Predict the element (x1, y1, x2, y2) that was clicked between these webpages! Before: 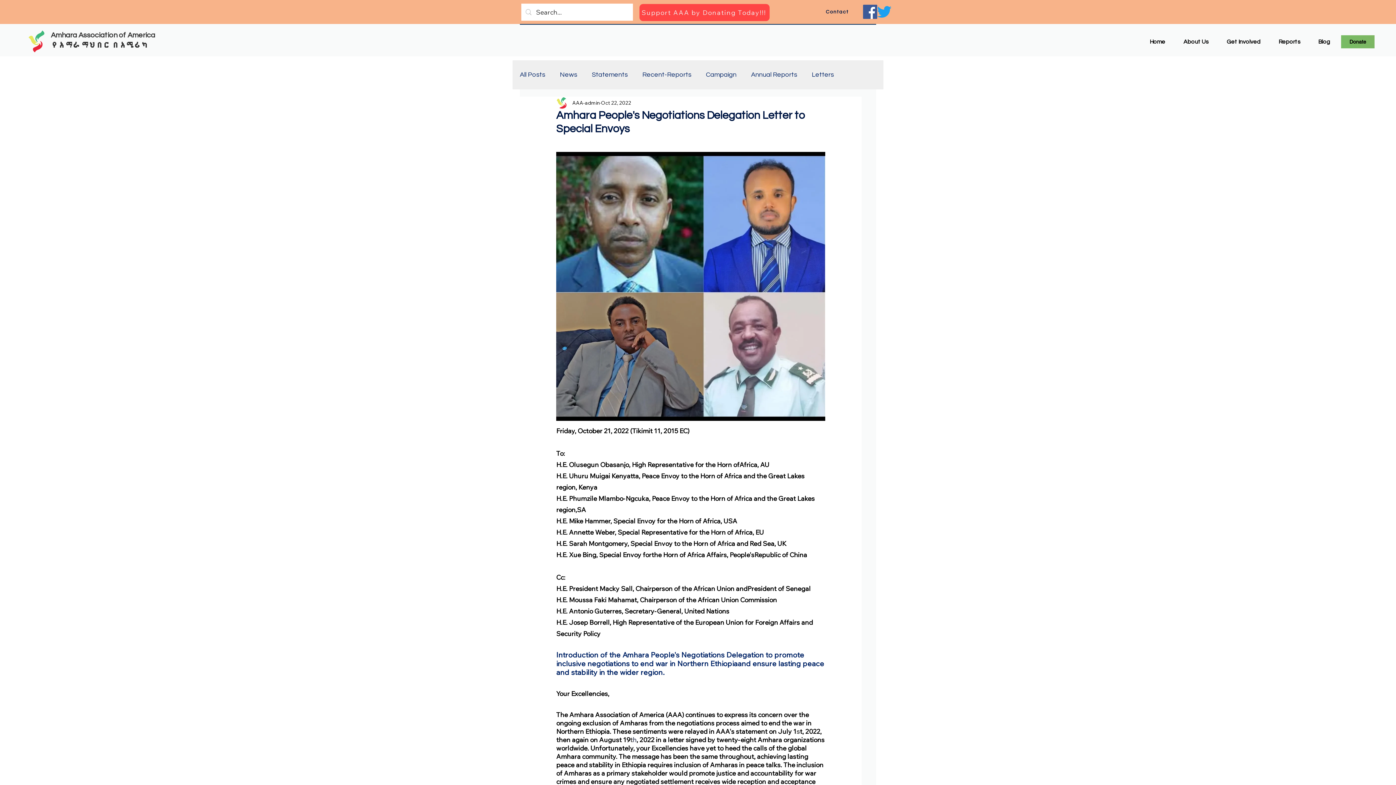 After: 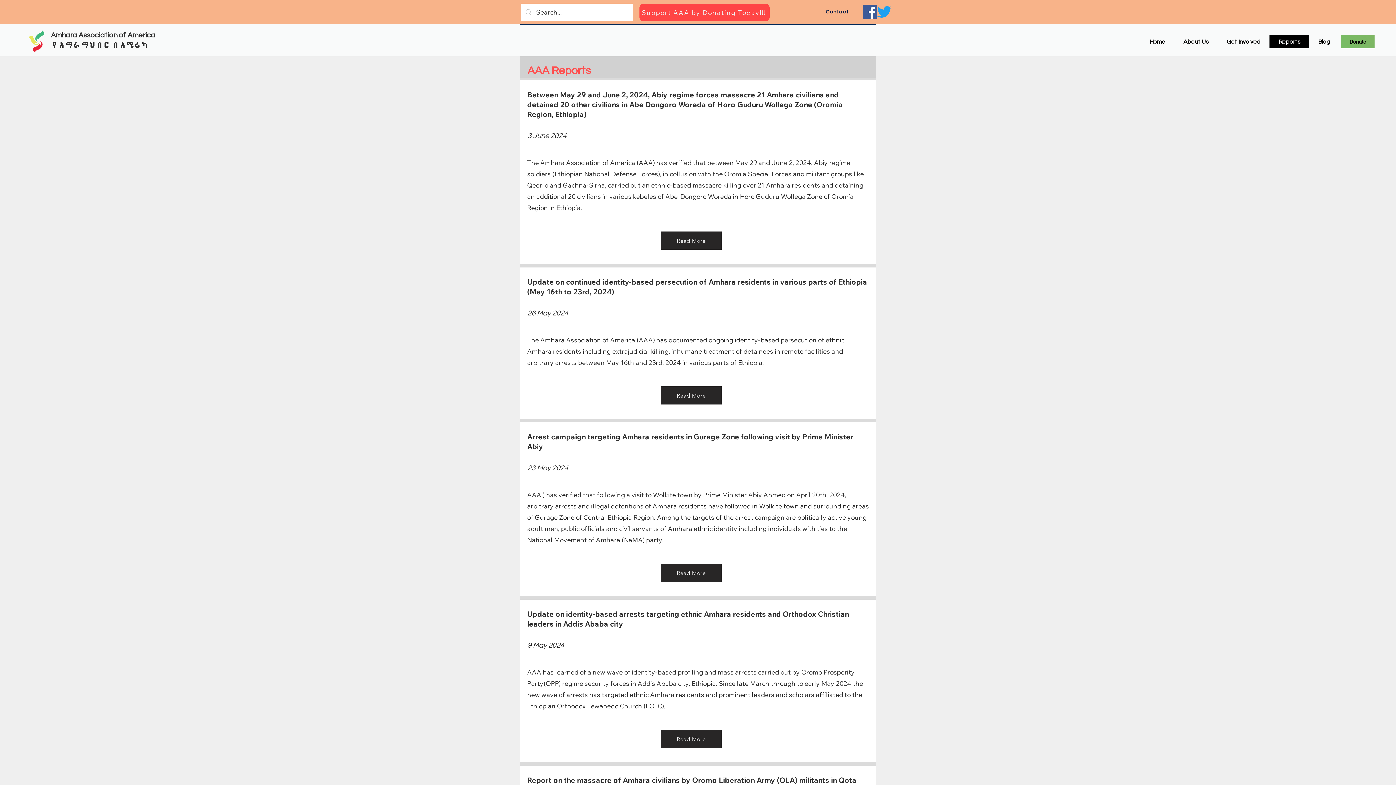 Action: label: Reports bbox: (1269, 35, 1309, 48)